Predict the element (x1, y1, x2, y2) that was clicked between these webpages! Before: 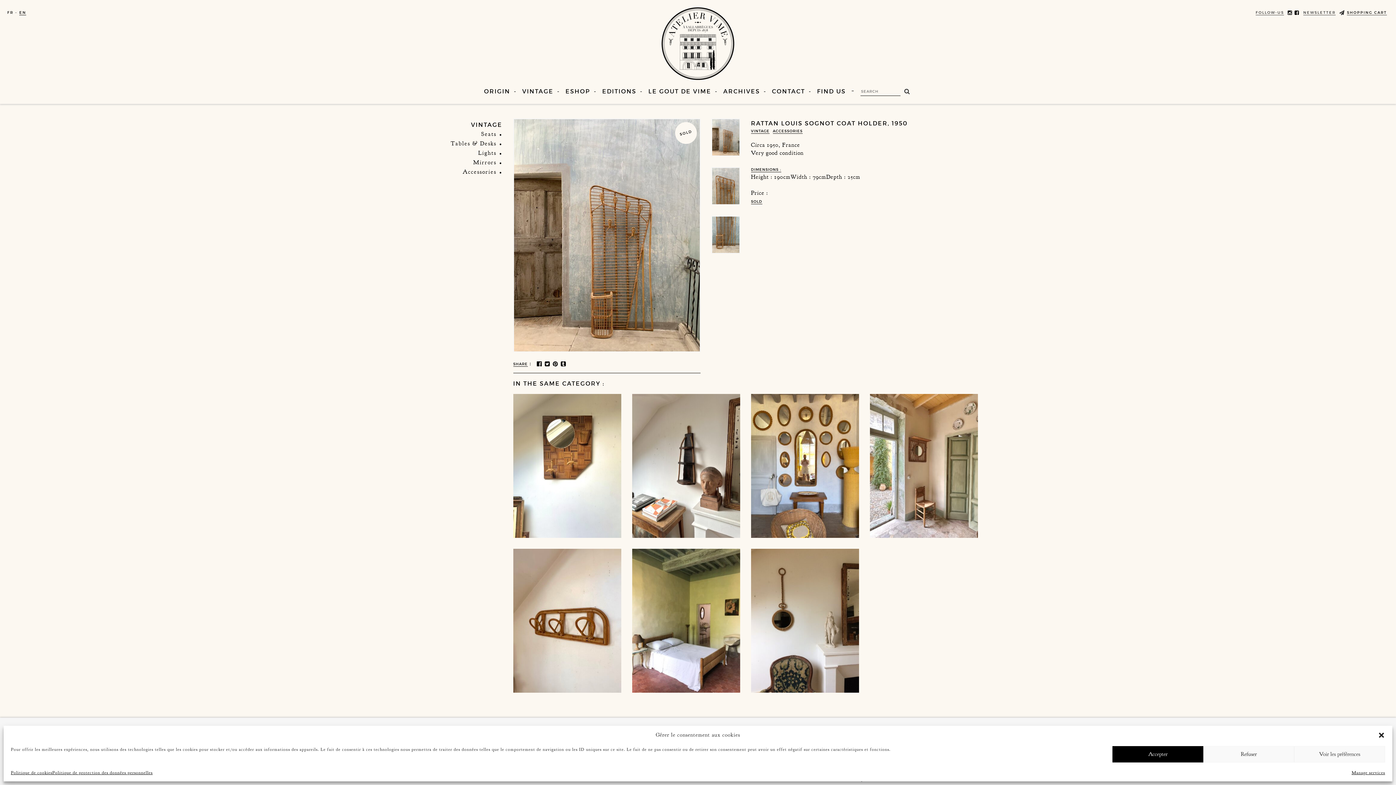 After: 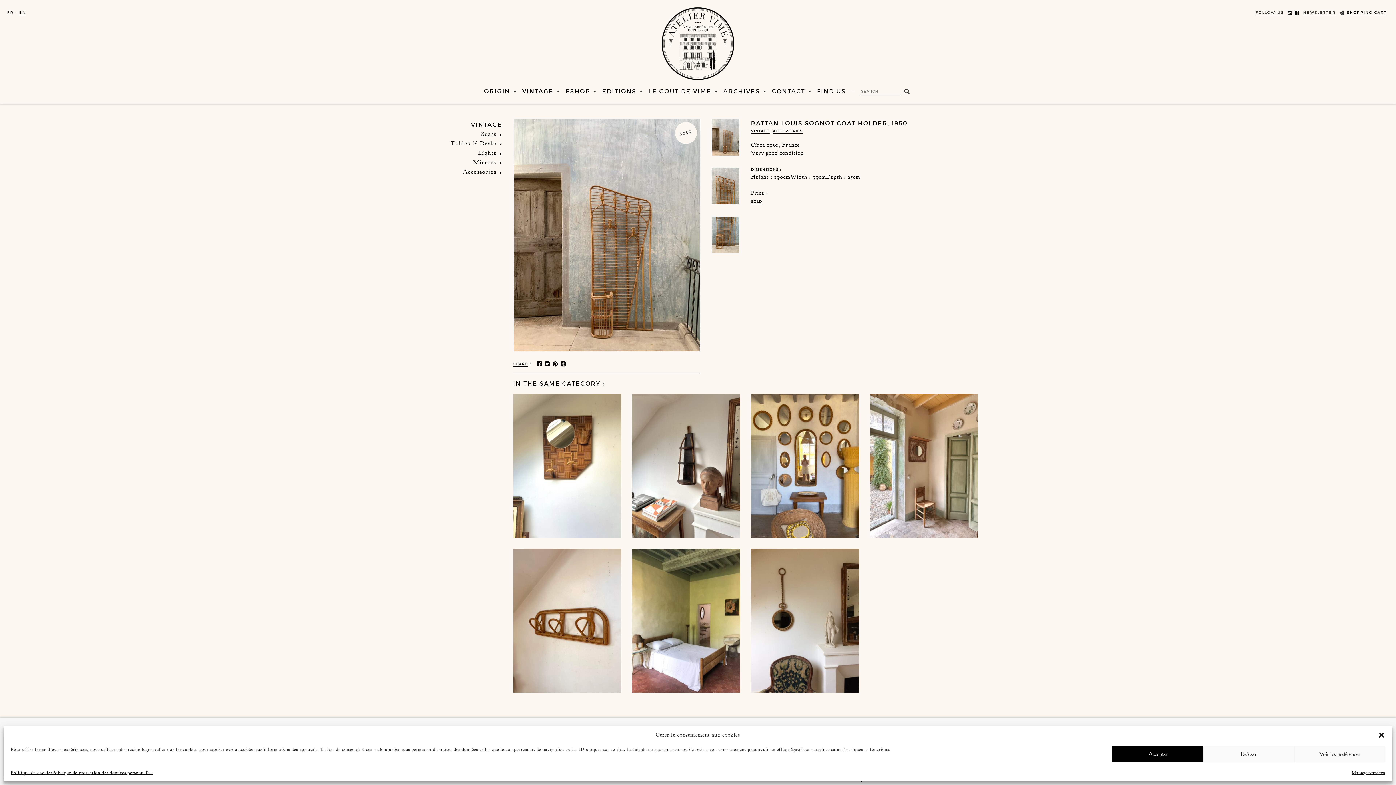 Action: bbox: (552, 360, 559, 368)